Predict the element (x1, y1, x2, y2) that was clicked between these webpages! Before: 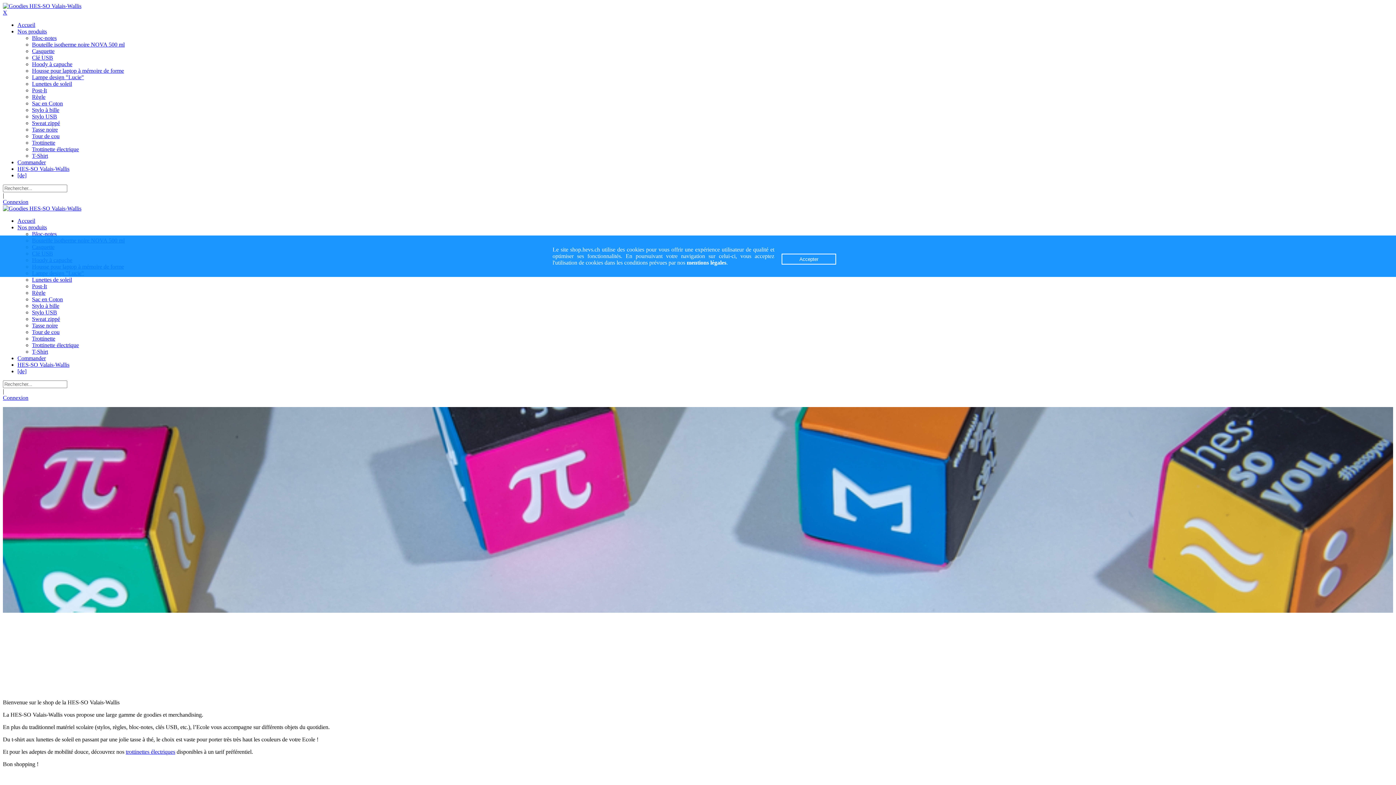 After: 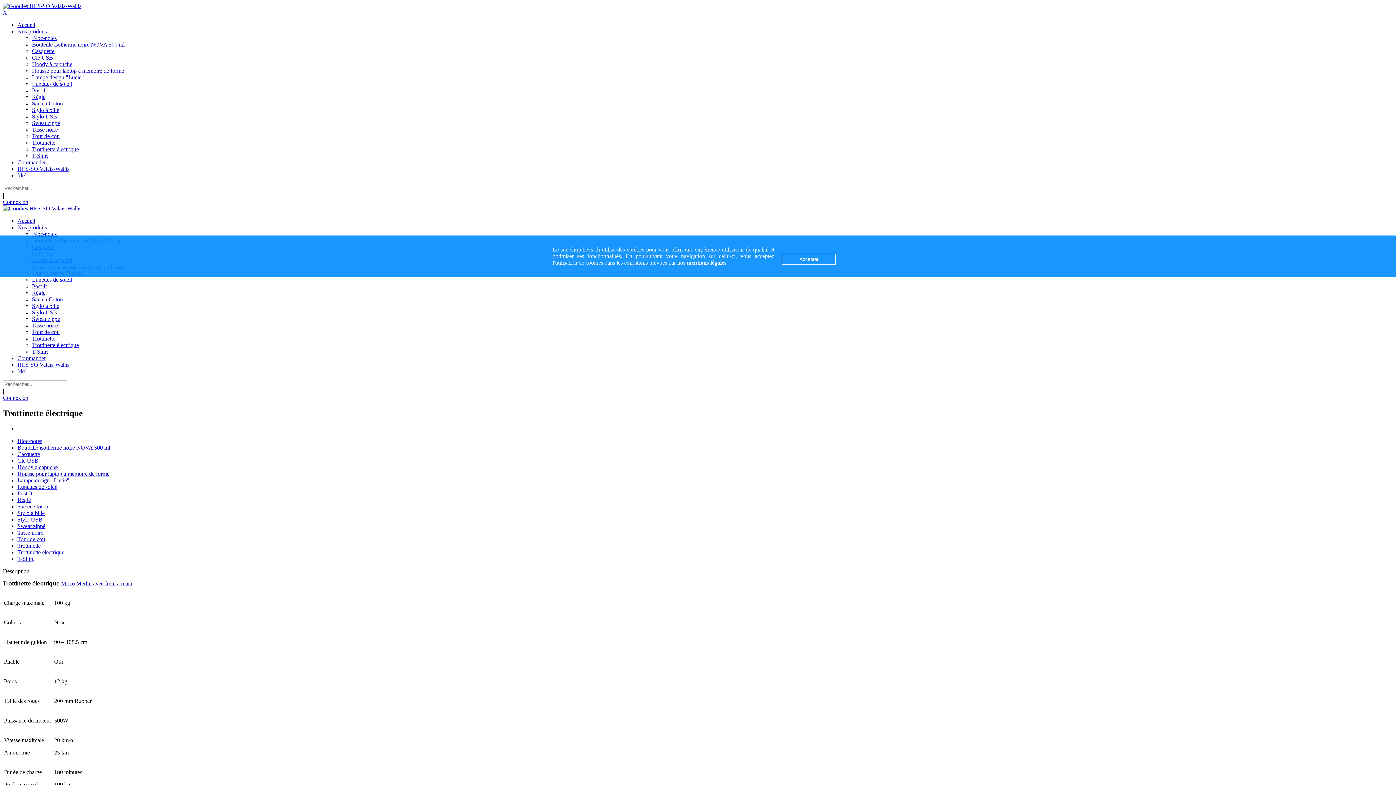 Action: label: Trottinette électrique bbox: (32, 342, 78, 348)